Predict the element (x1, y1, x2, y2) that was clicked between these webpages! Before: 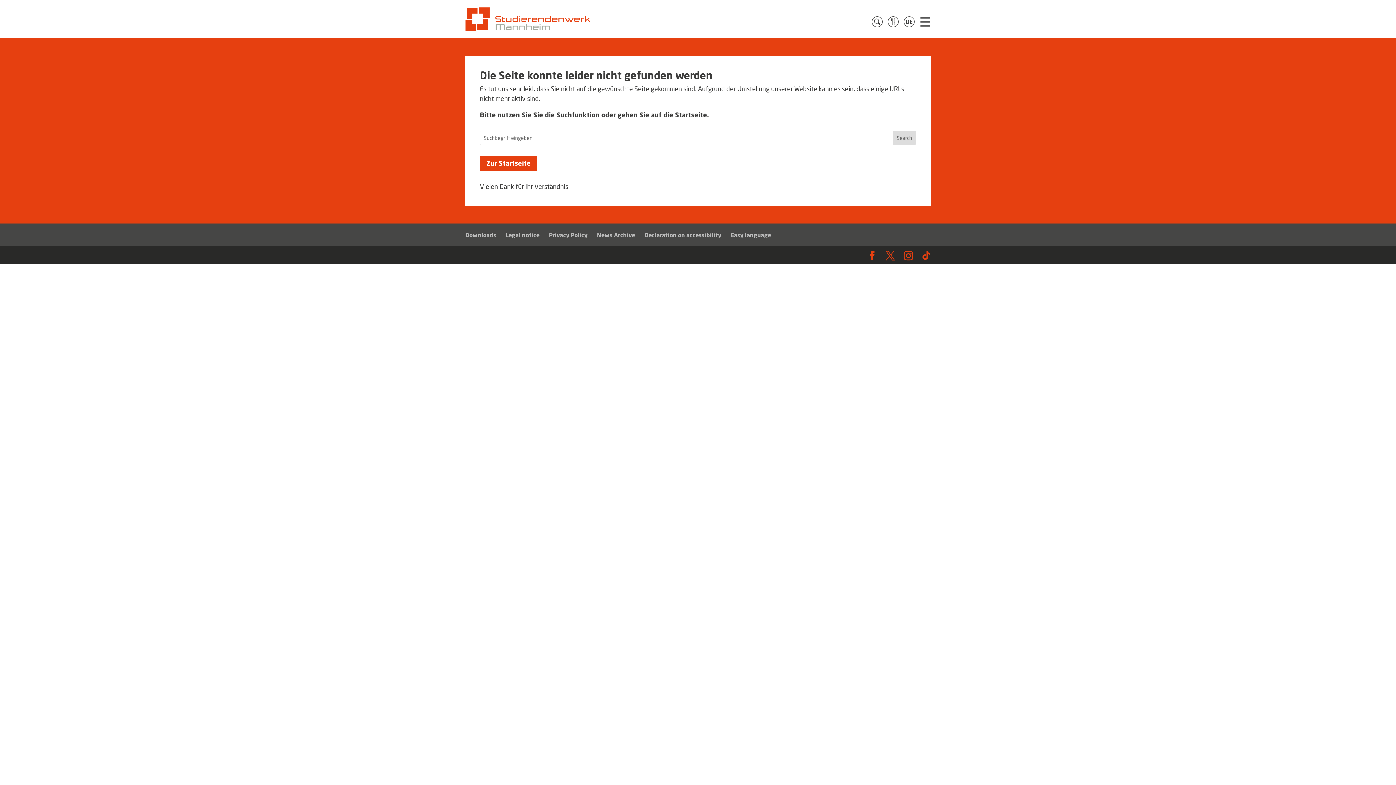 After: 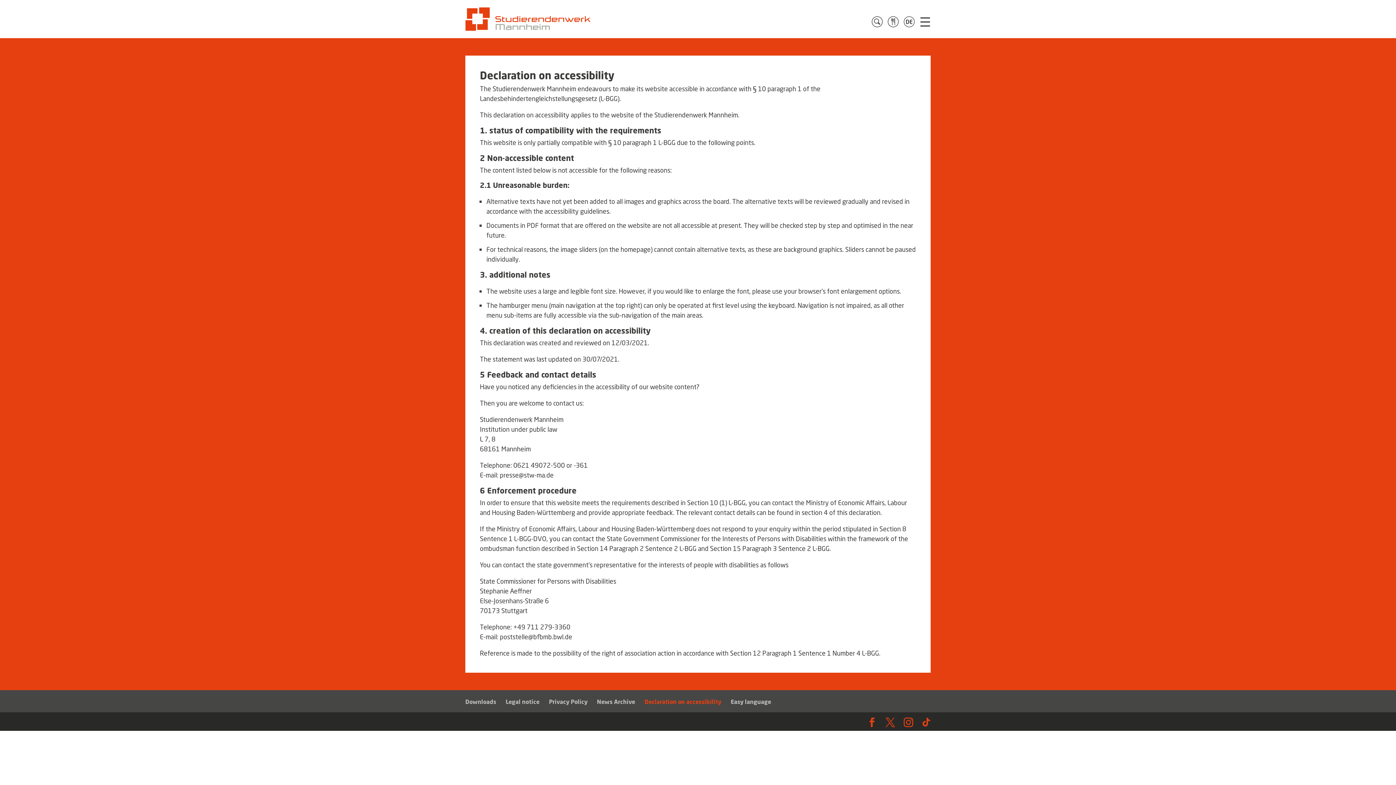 Action: bbox: (644, 231, 721, 238) label: Declaration on accessibility